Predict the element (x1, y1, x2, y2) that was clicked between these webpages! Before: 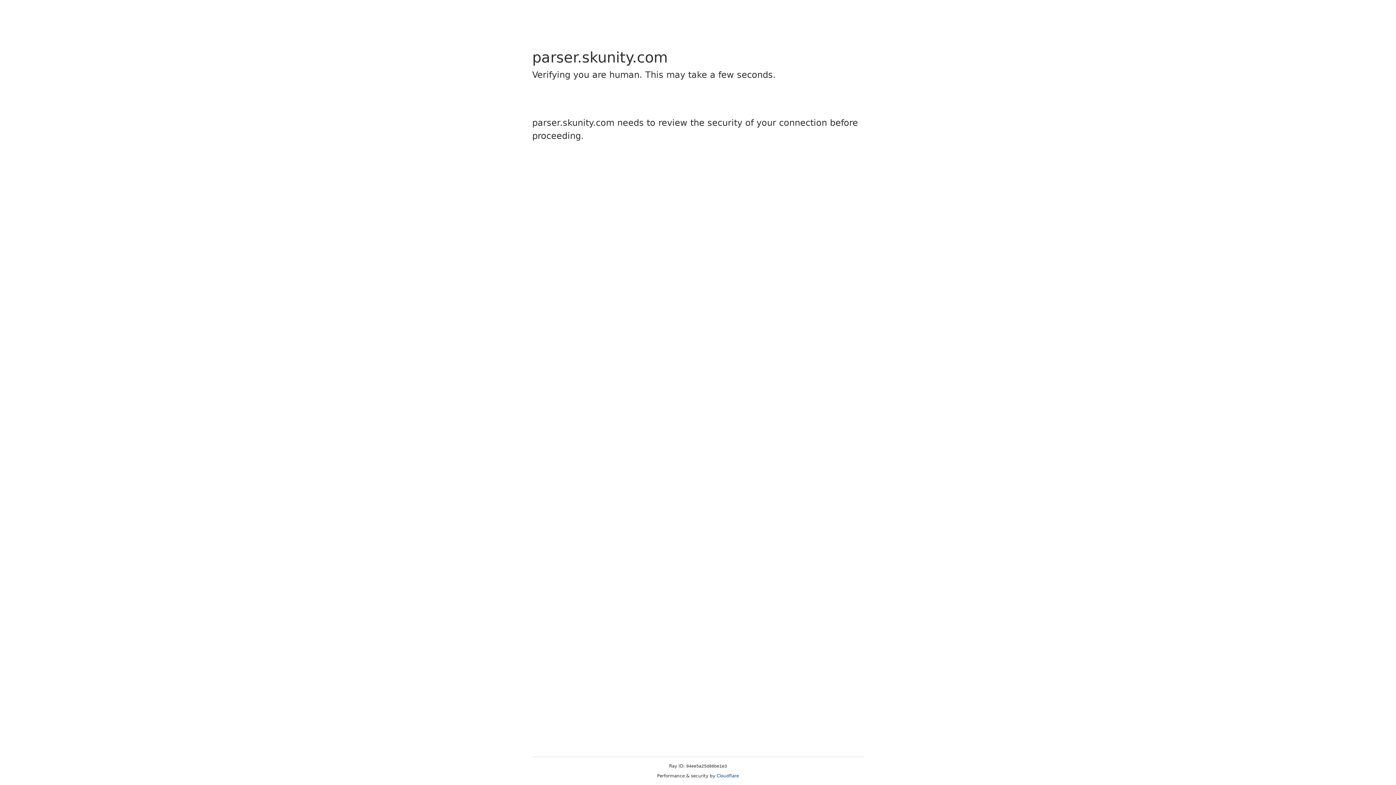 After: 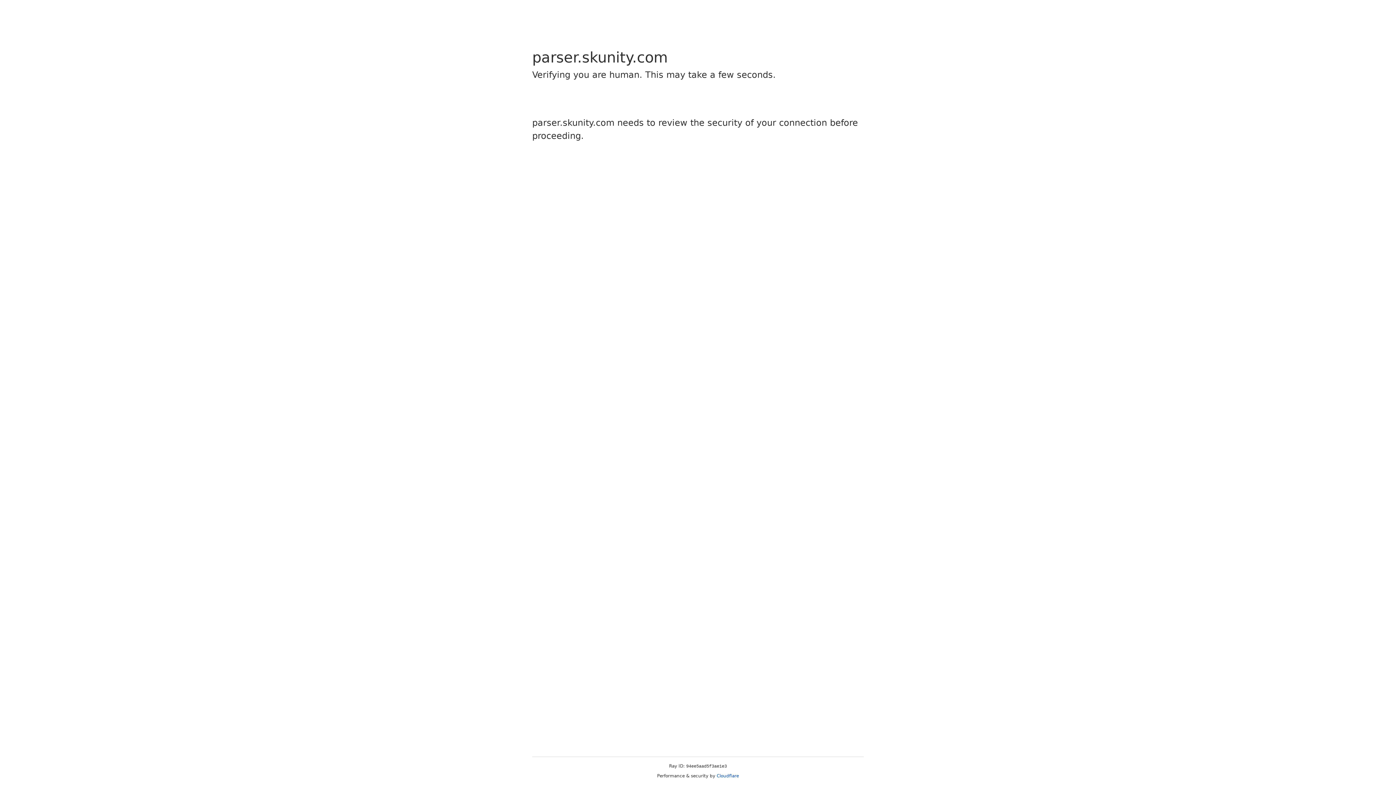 Action: label: Cloudflare bbox: (716, 773, 739, 778)